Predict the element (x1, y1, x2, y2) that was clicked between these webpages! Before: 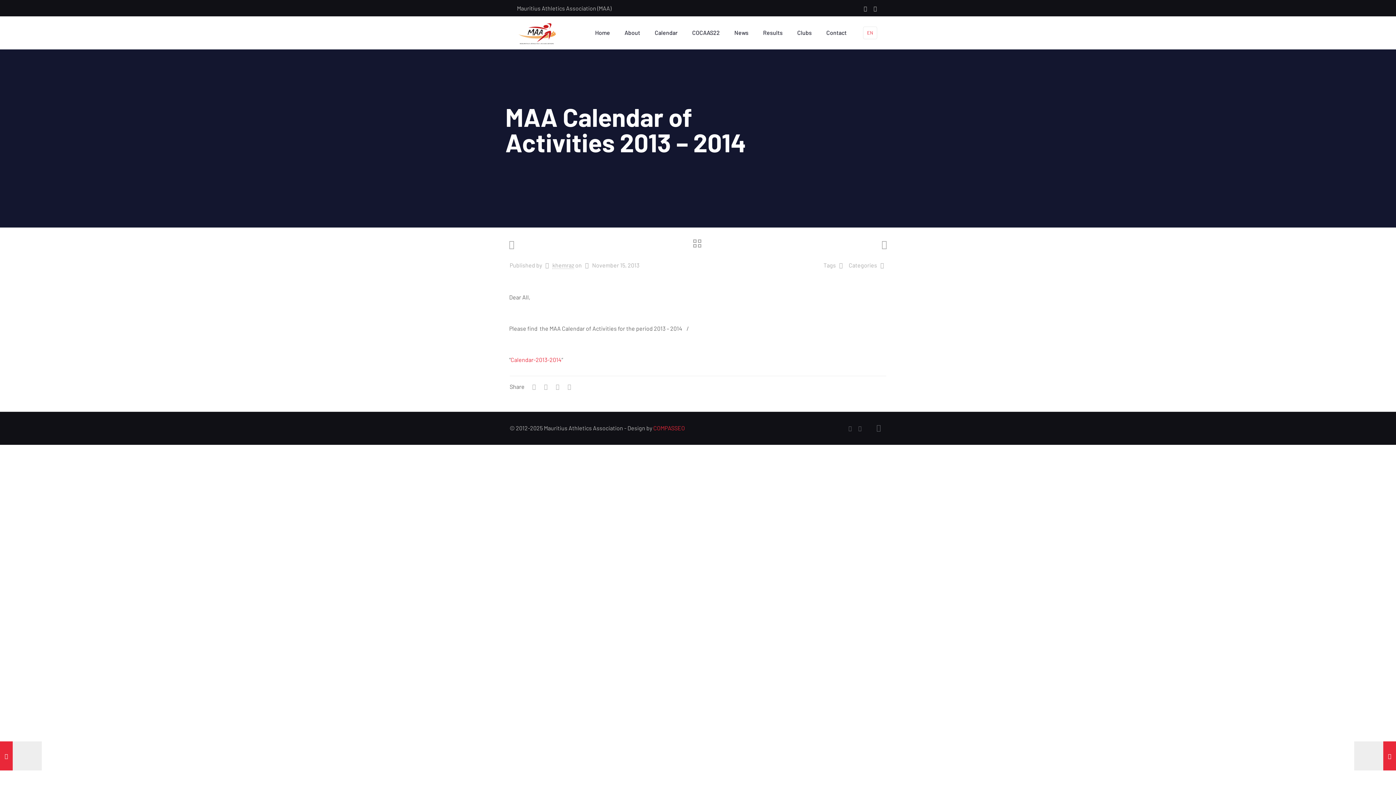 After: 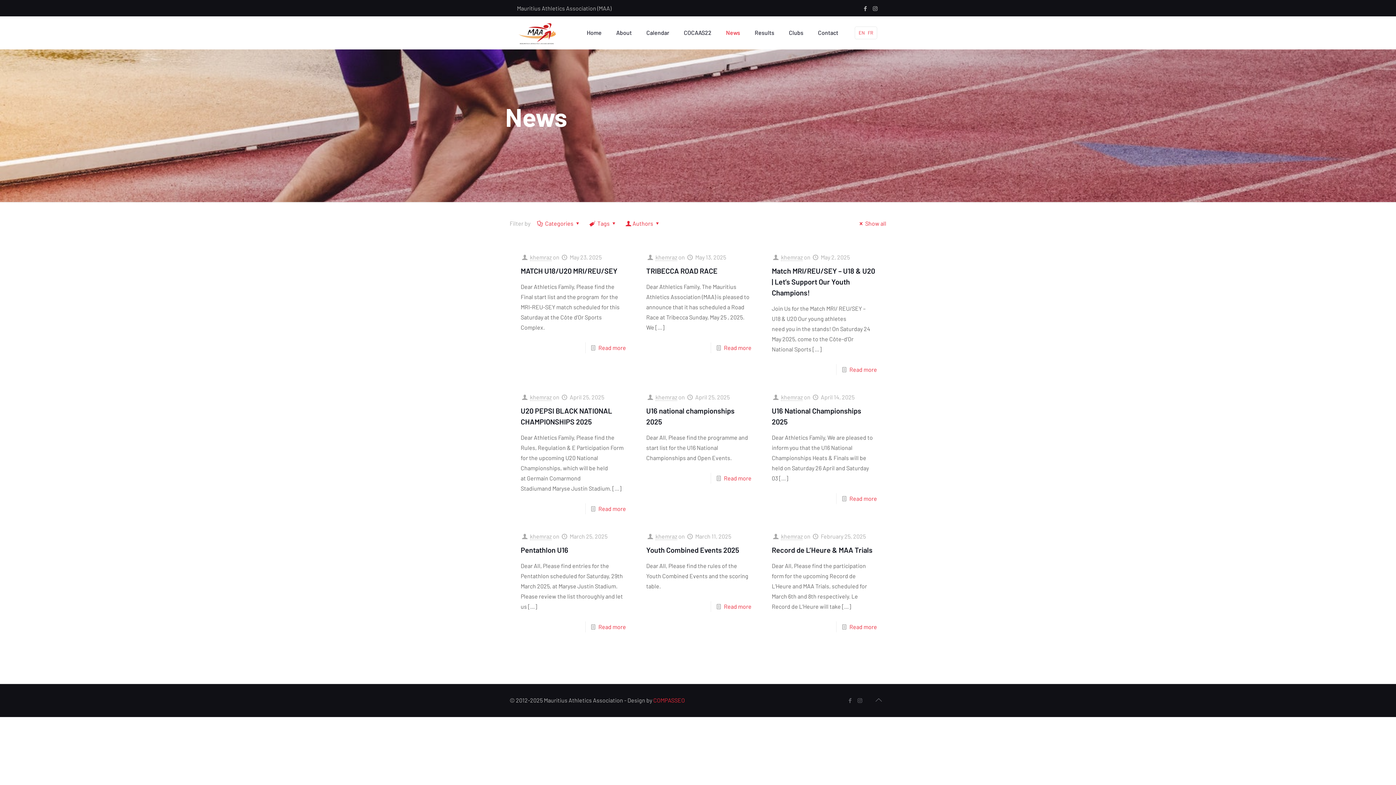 Action: label: News bbox: (727, 16, 756, 49)